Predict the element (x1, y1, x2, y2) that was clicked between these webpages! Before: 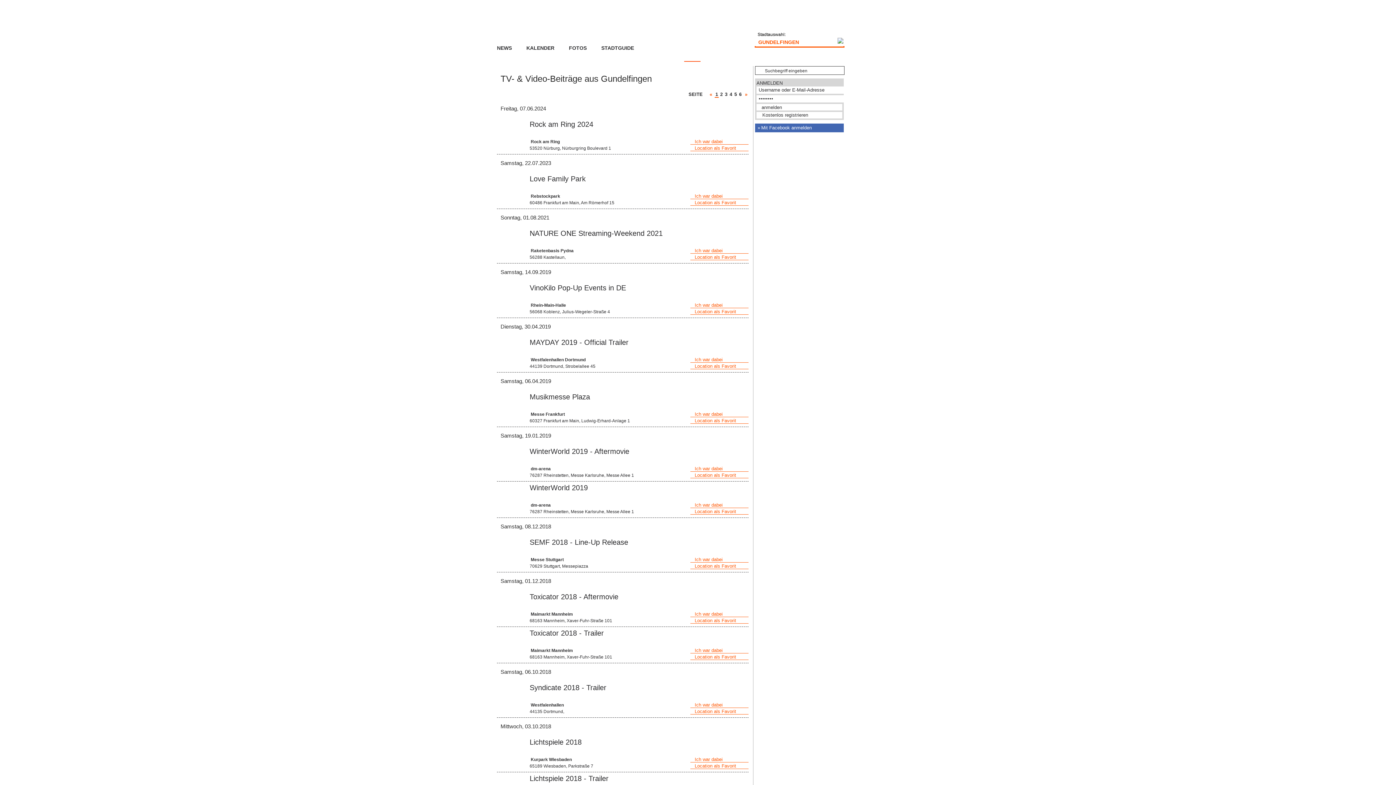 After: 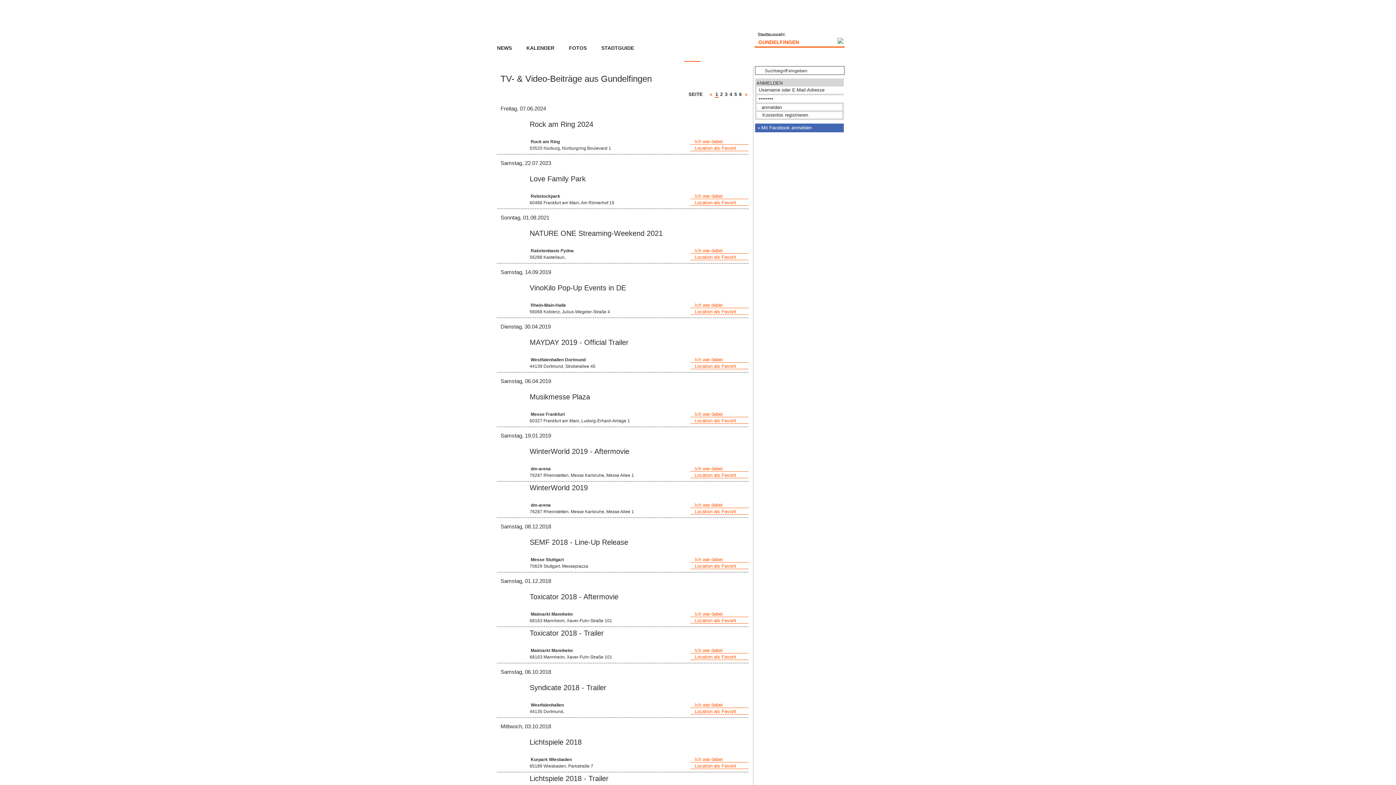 Action: bbox: (690, 502, 748, 508) label: Ich war dabei